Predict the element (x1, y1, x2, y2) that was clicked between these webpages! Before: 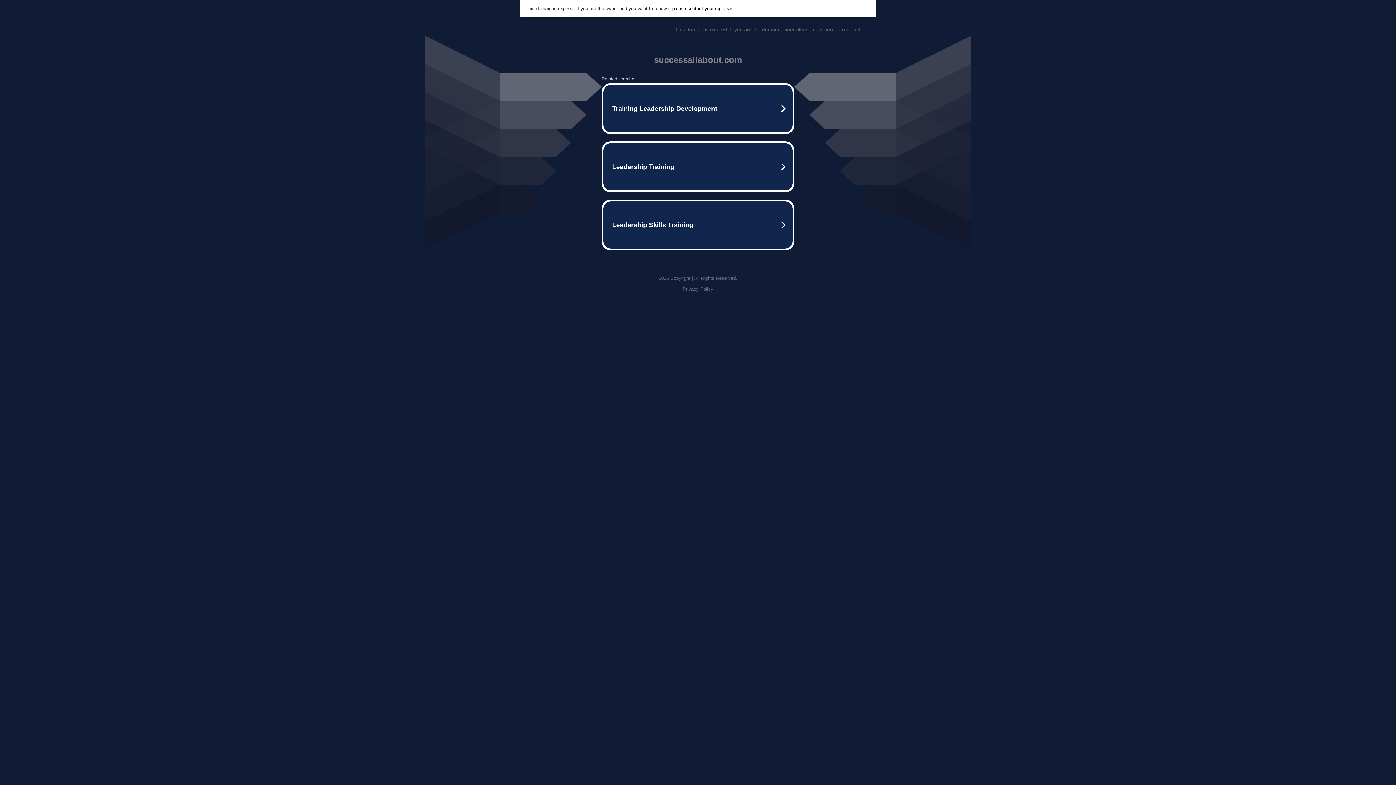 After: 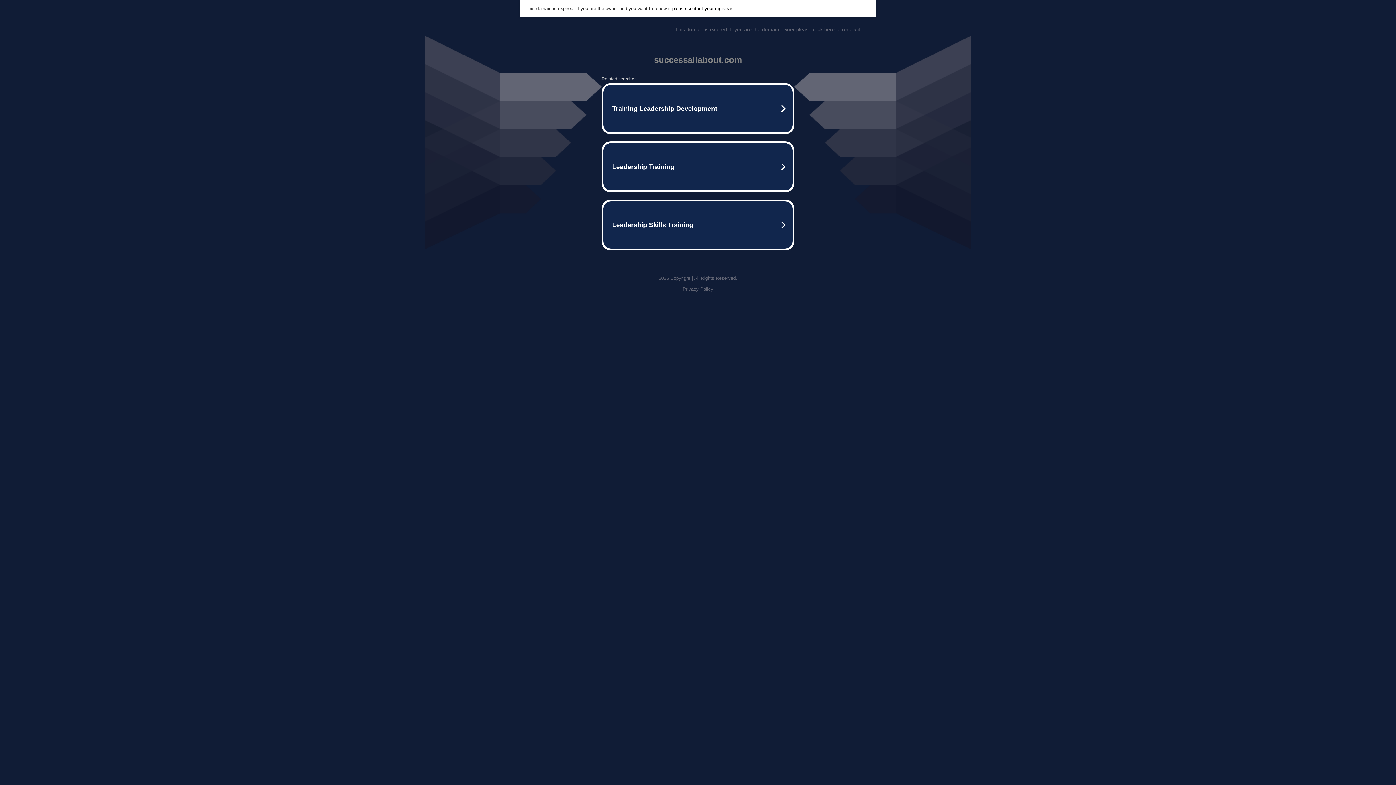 Action: label: Privacy Policy bbox: (682, 286, 713, 292)